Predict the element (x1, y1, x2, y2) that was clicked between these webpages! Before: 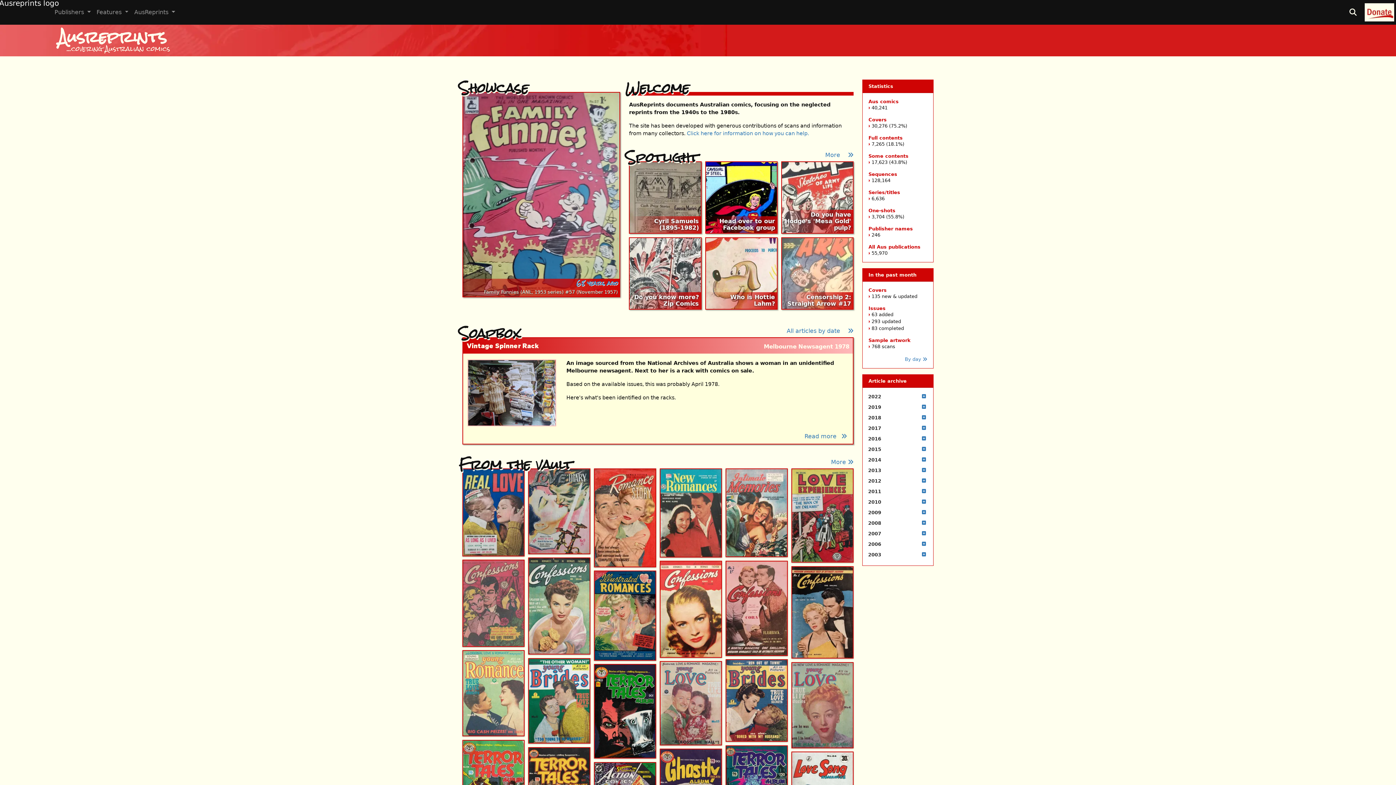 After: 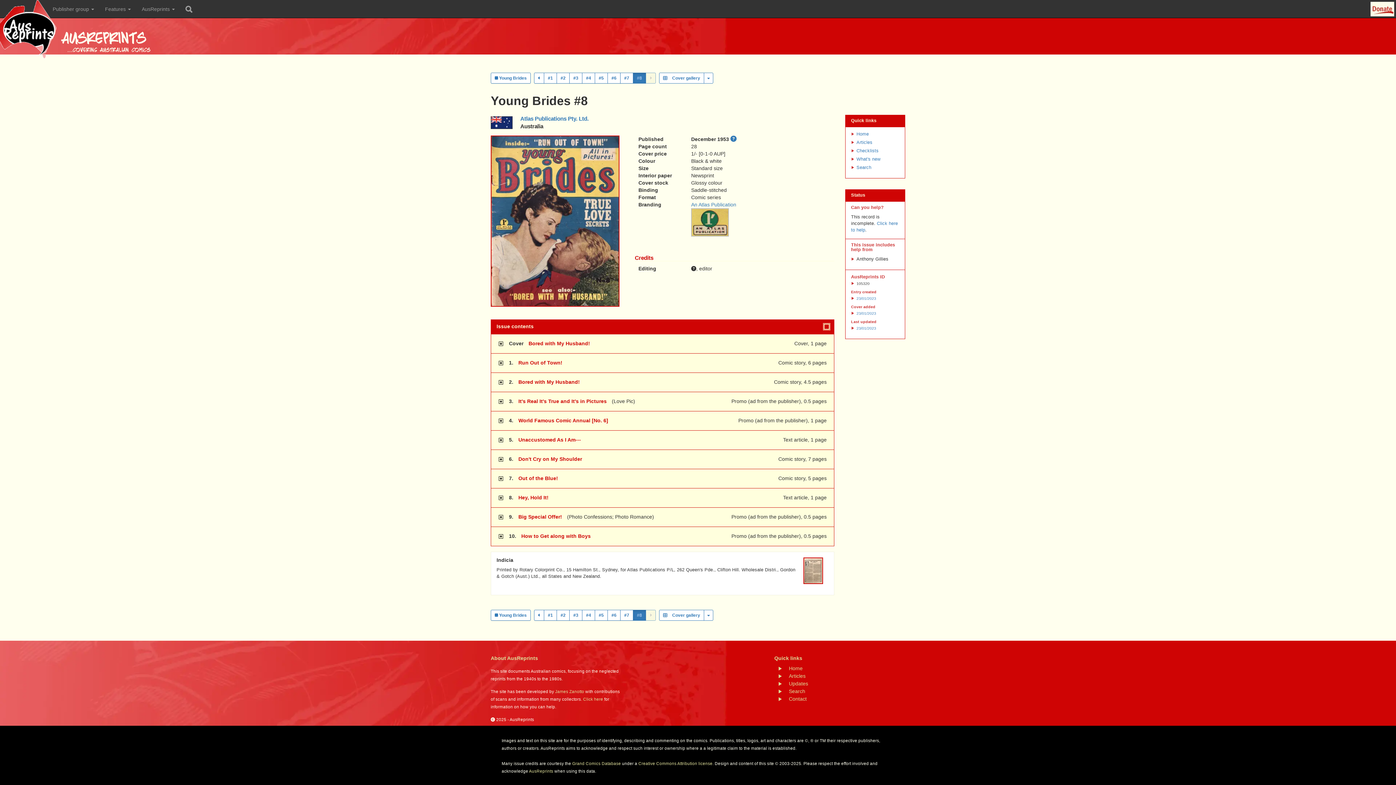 Action: bbox: (726, 660, 787, 741)